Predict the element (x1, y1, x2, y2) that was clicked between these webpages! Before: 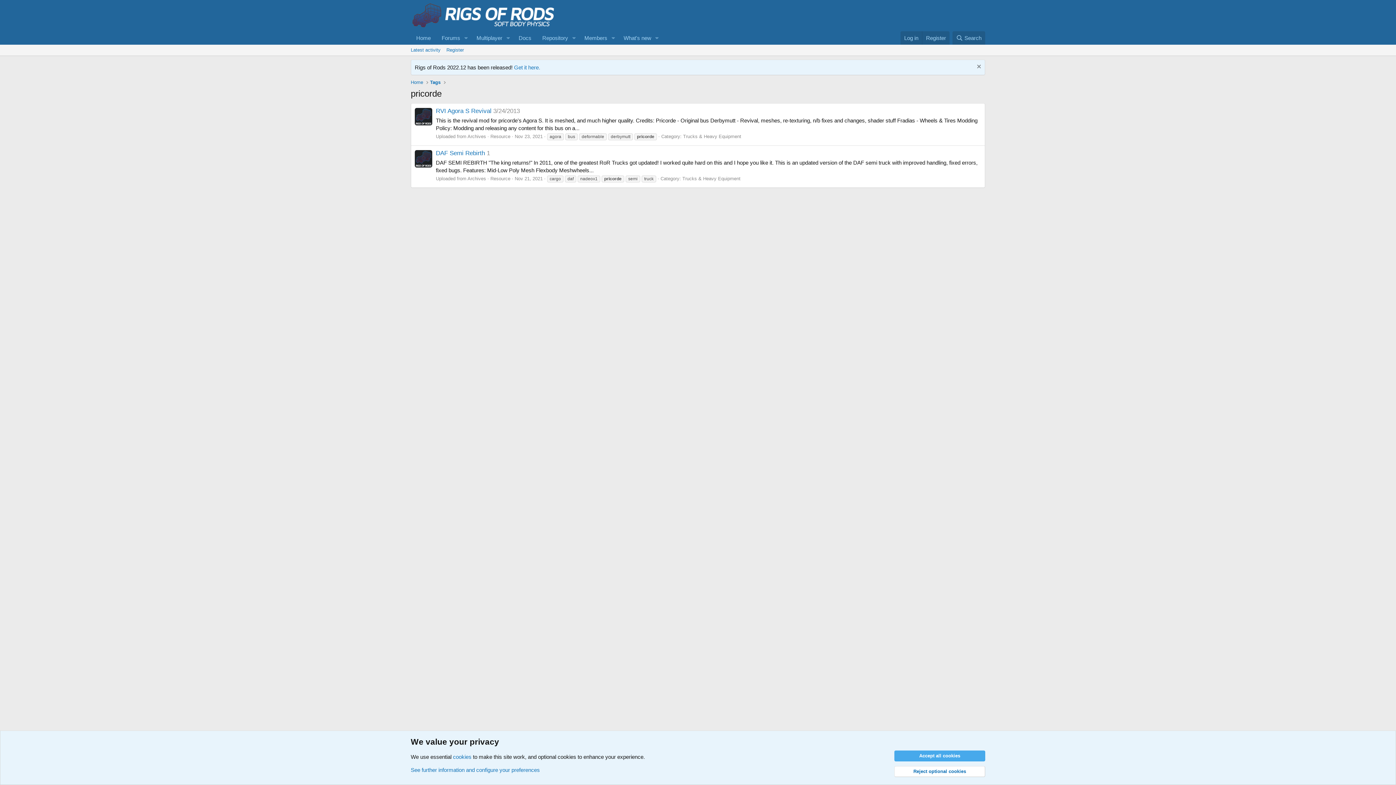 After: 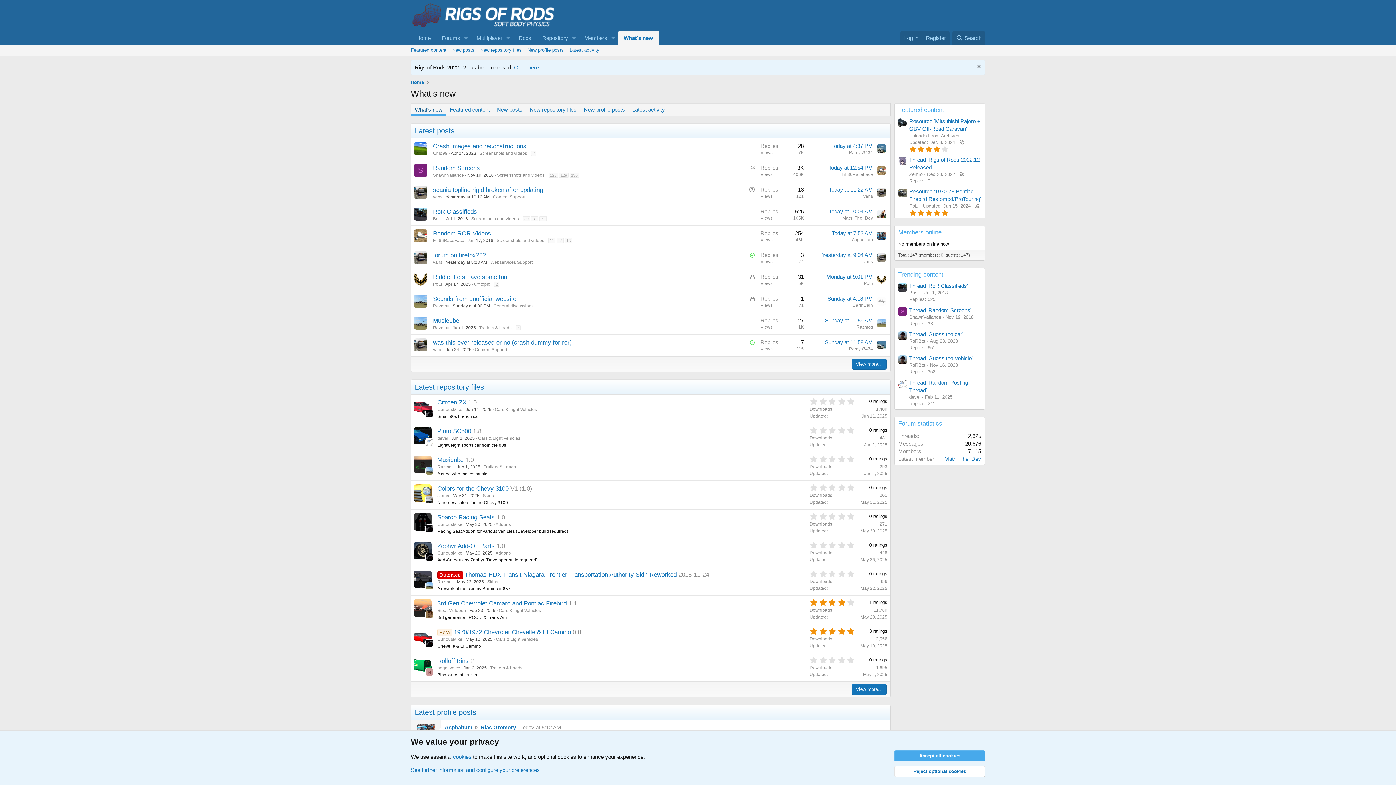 Action: bbox: (618, 31, 652, 44) label: What's new